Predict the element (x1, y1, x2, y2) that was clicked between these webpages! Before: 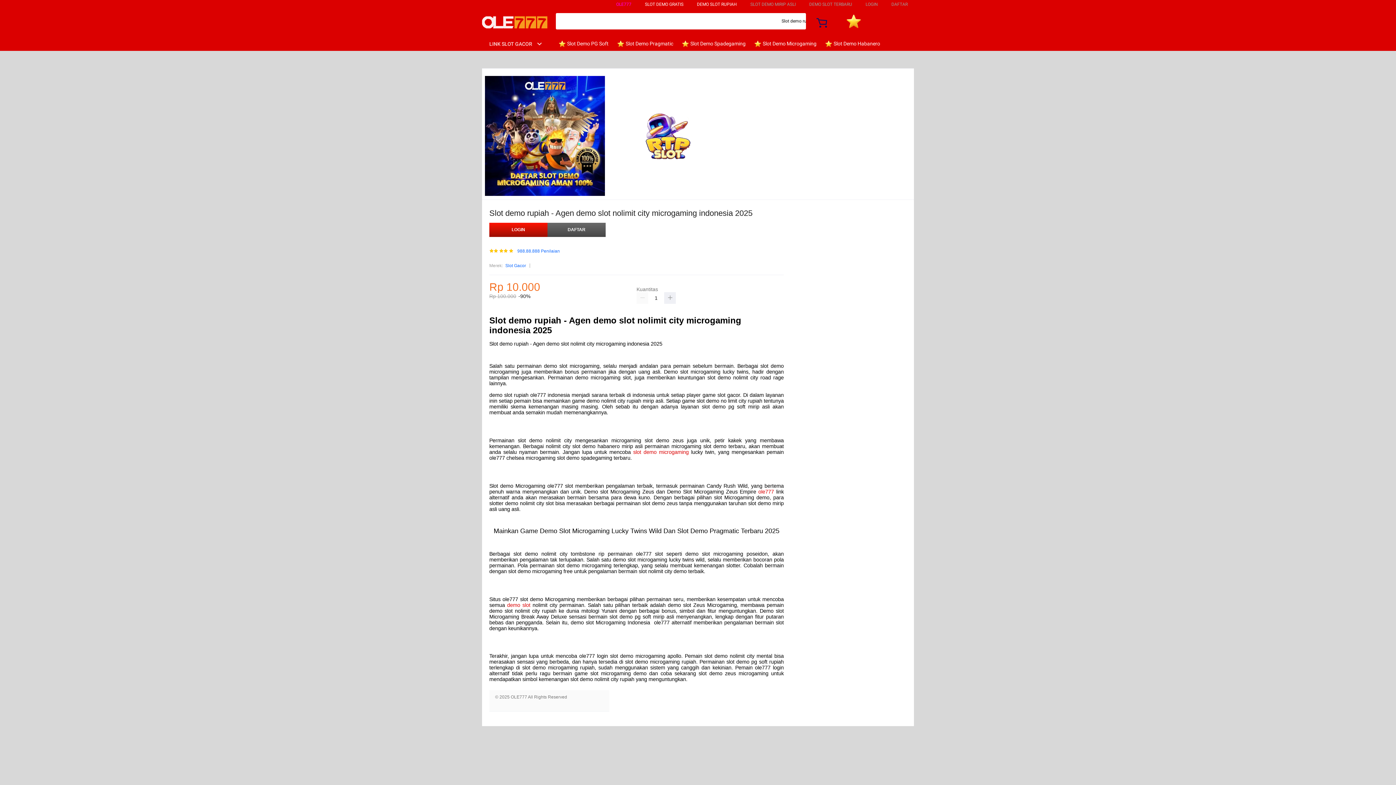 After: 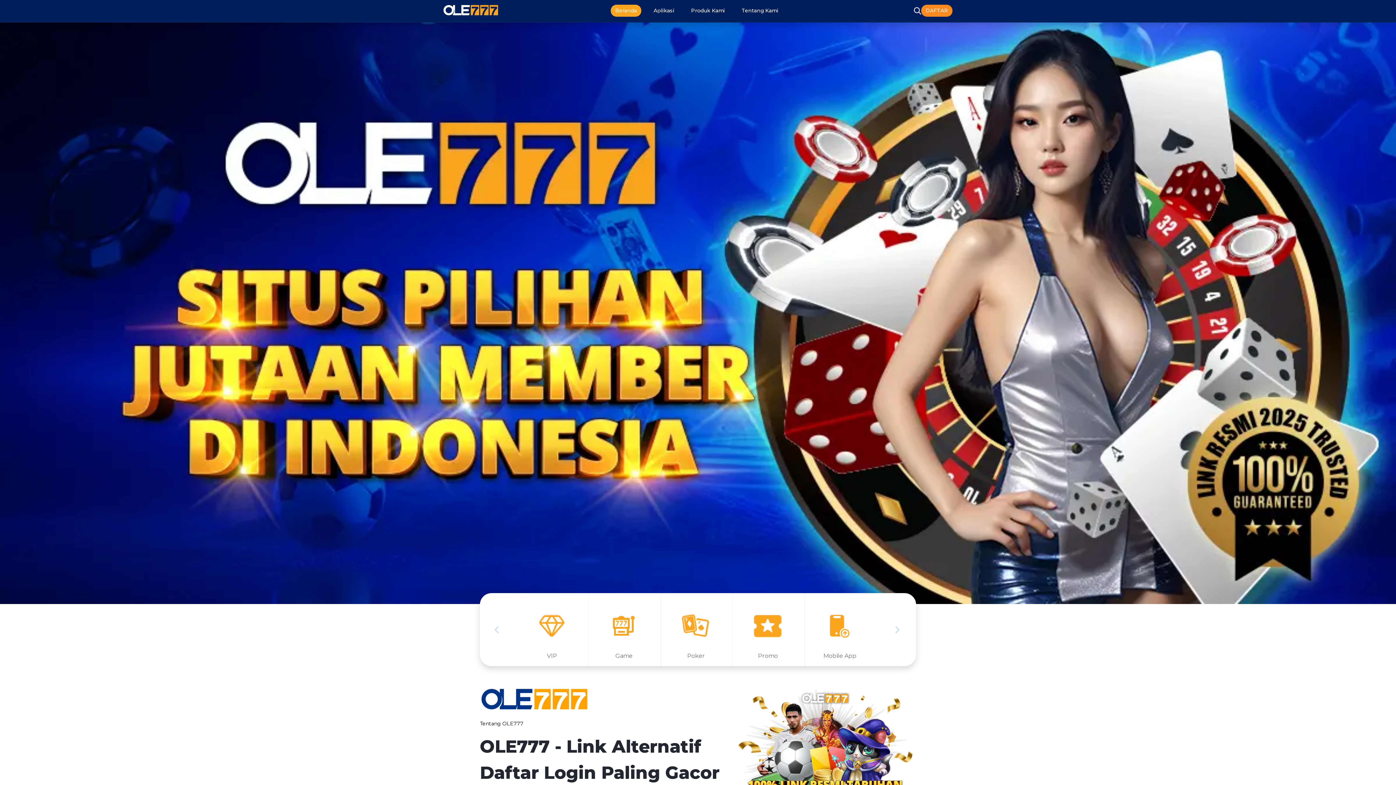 Action: bbox: (758, 488, 774, 494) label: ole777